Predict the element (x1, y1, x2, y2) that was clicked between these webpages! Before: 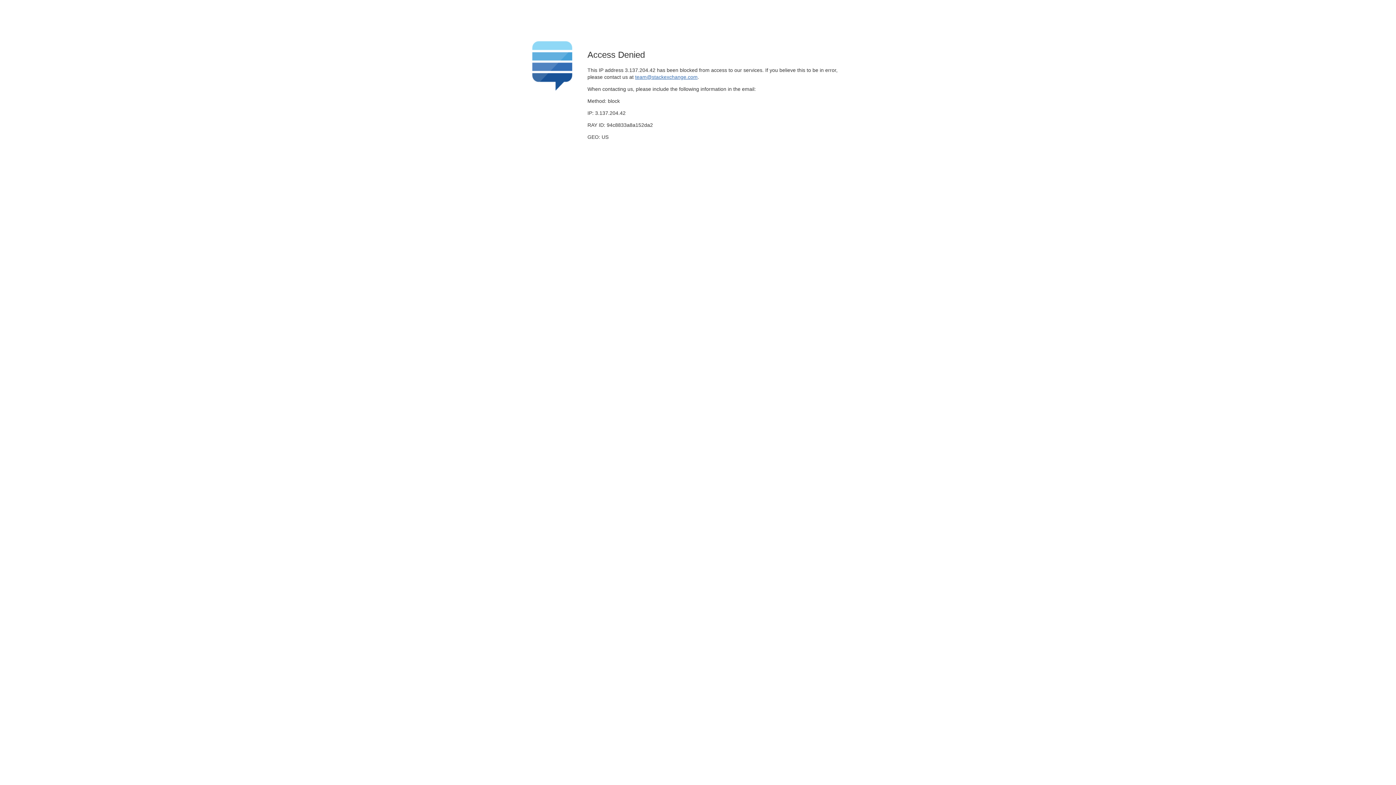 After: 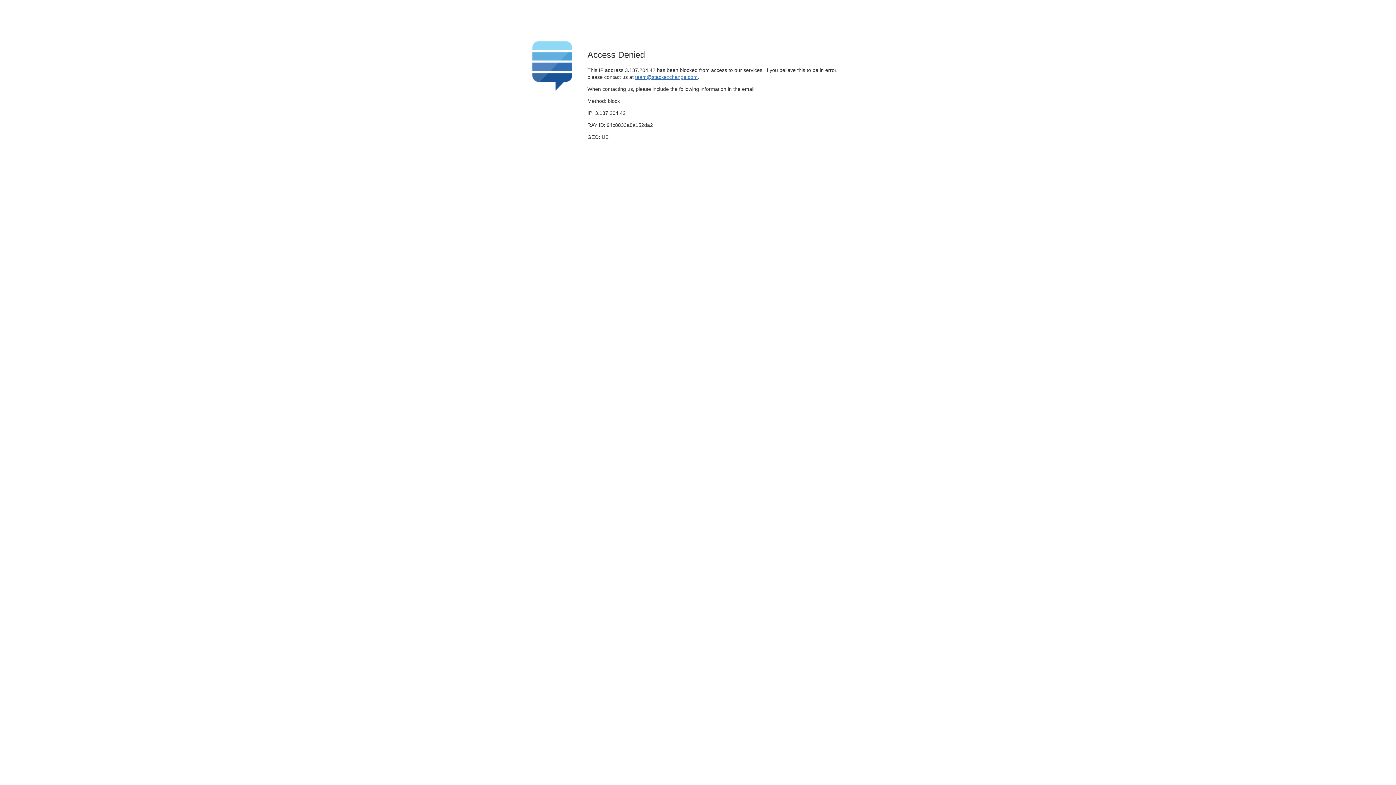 Action: label: team@stackexchange.com bbox: (635, 74, 697, 79)